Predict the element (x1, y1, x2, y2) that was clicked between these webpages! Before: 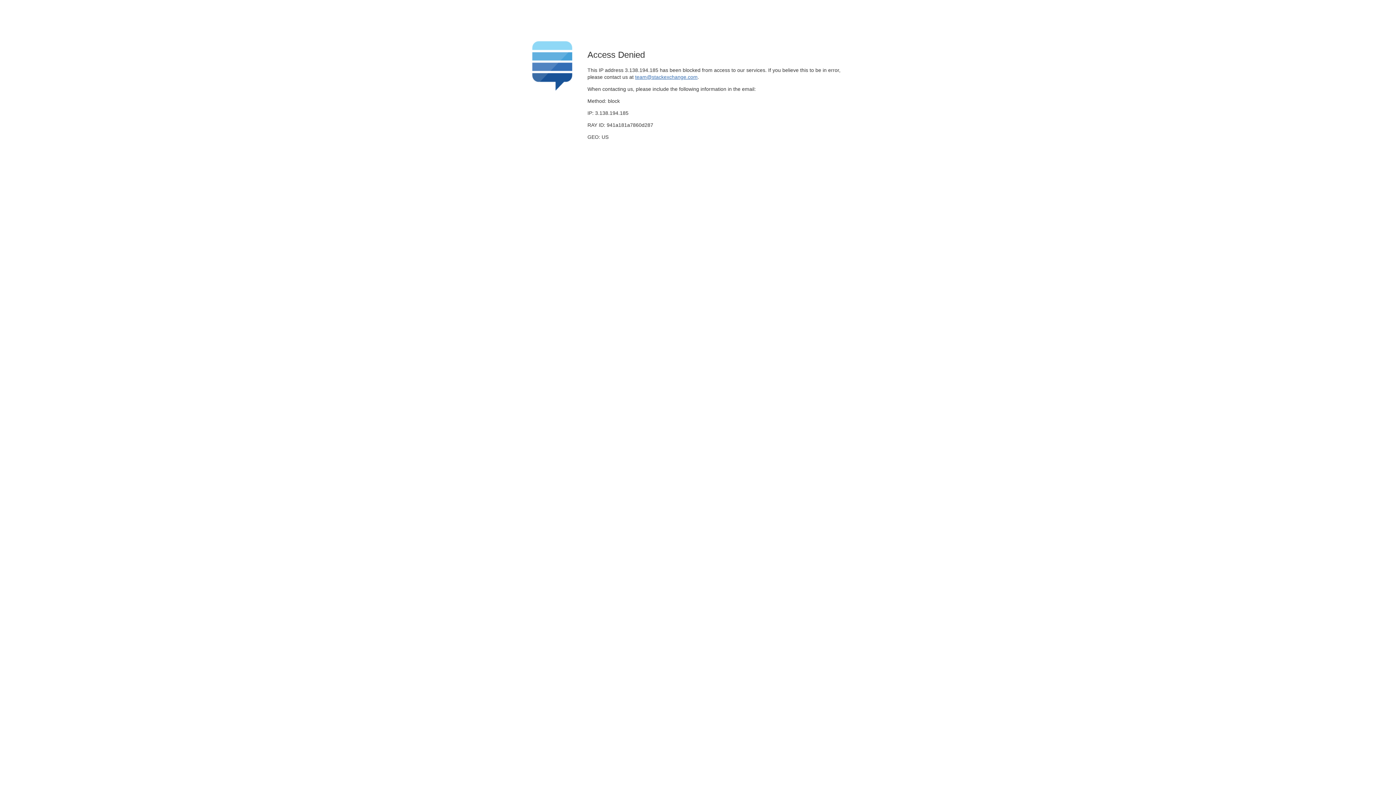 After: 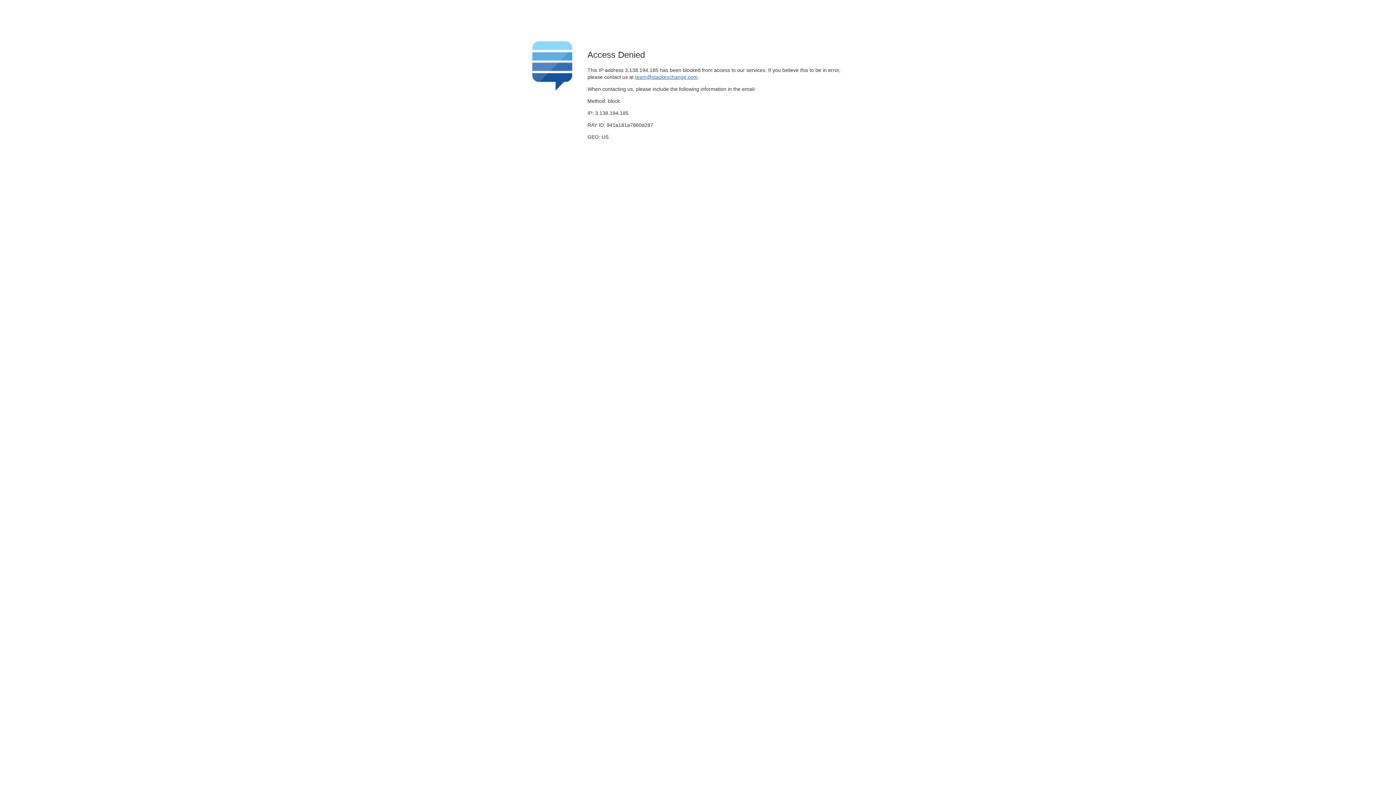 Action: bbox: (635, 74, 697, 79) label: team@stackexchange.com